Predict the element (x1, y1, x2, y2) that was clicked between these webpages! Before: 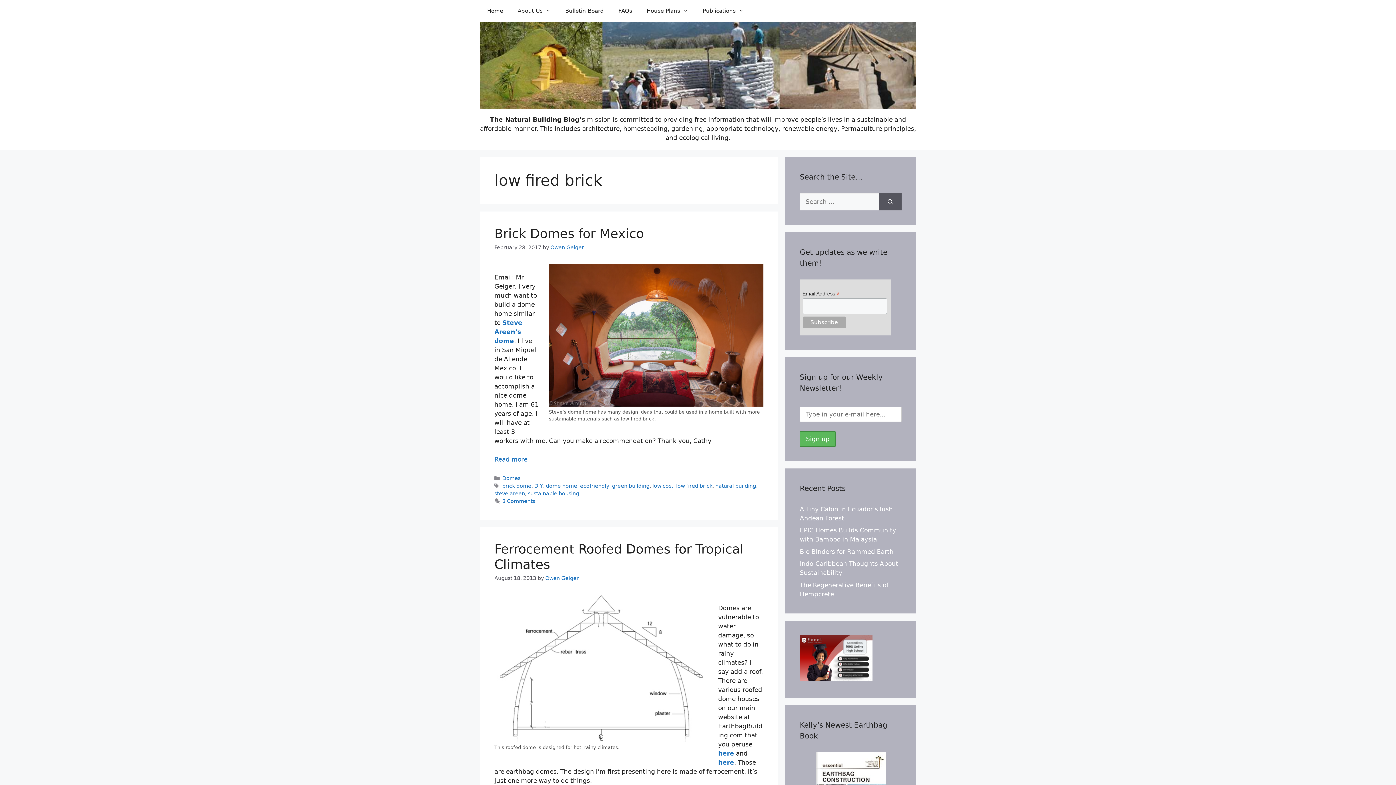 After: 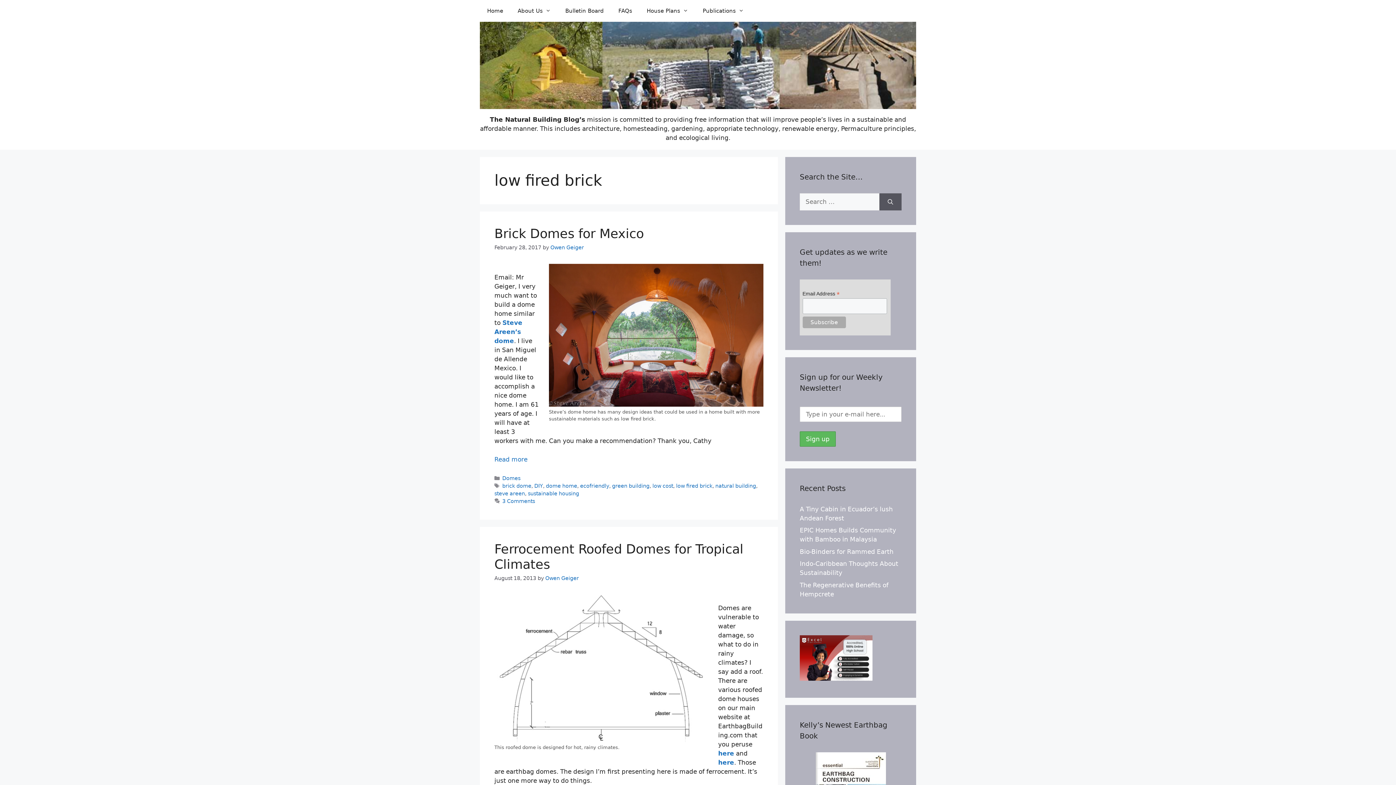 Action: bbox: (800, 675, 872, 682)